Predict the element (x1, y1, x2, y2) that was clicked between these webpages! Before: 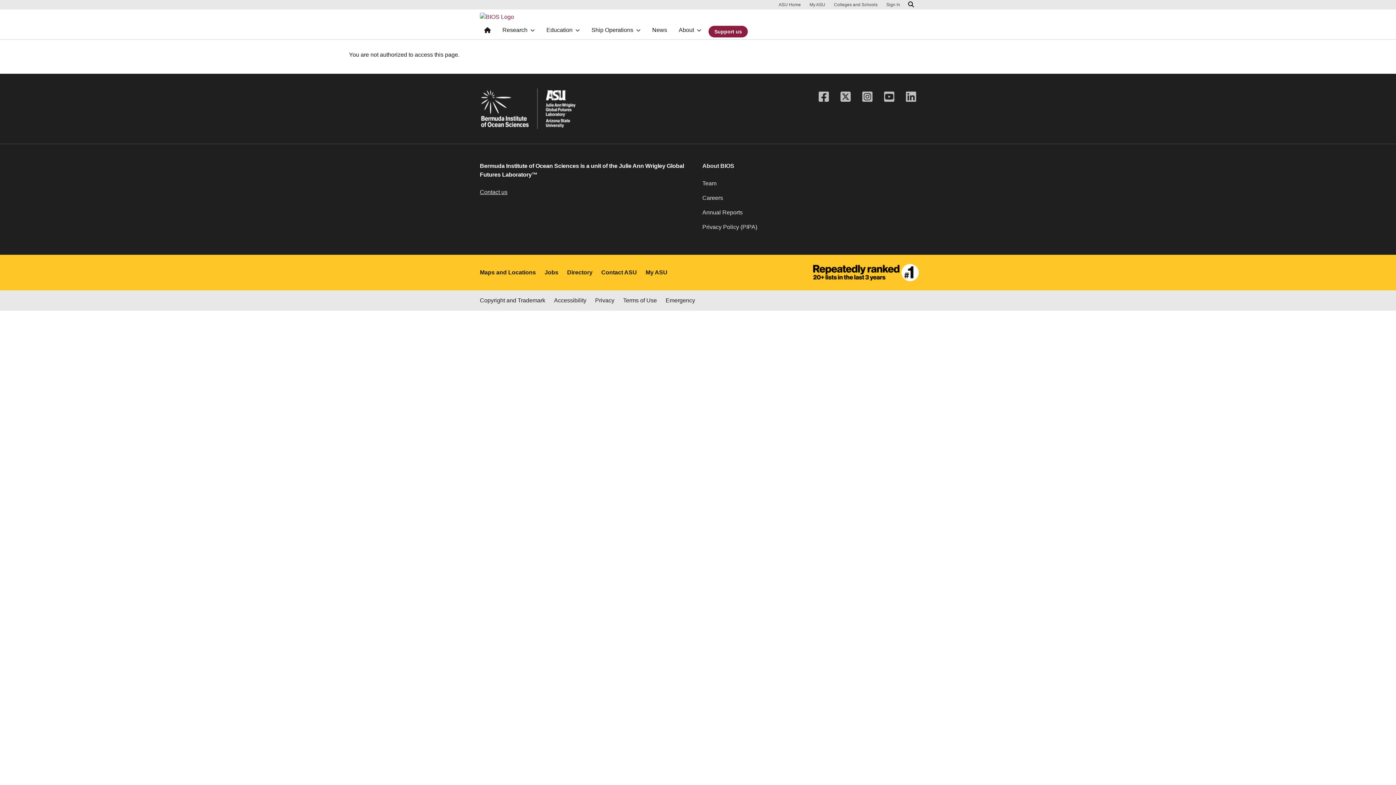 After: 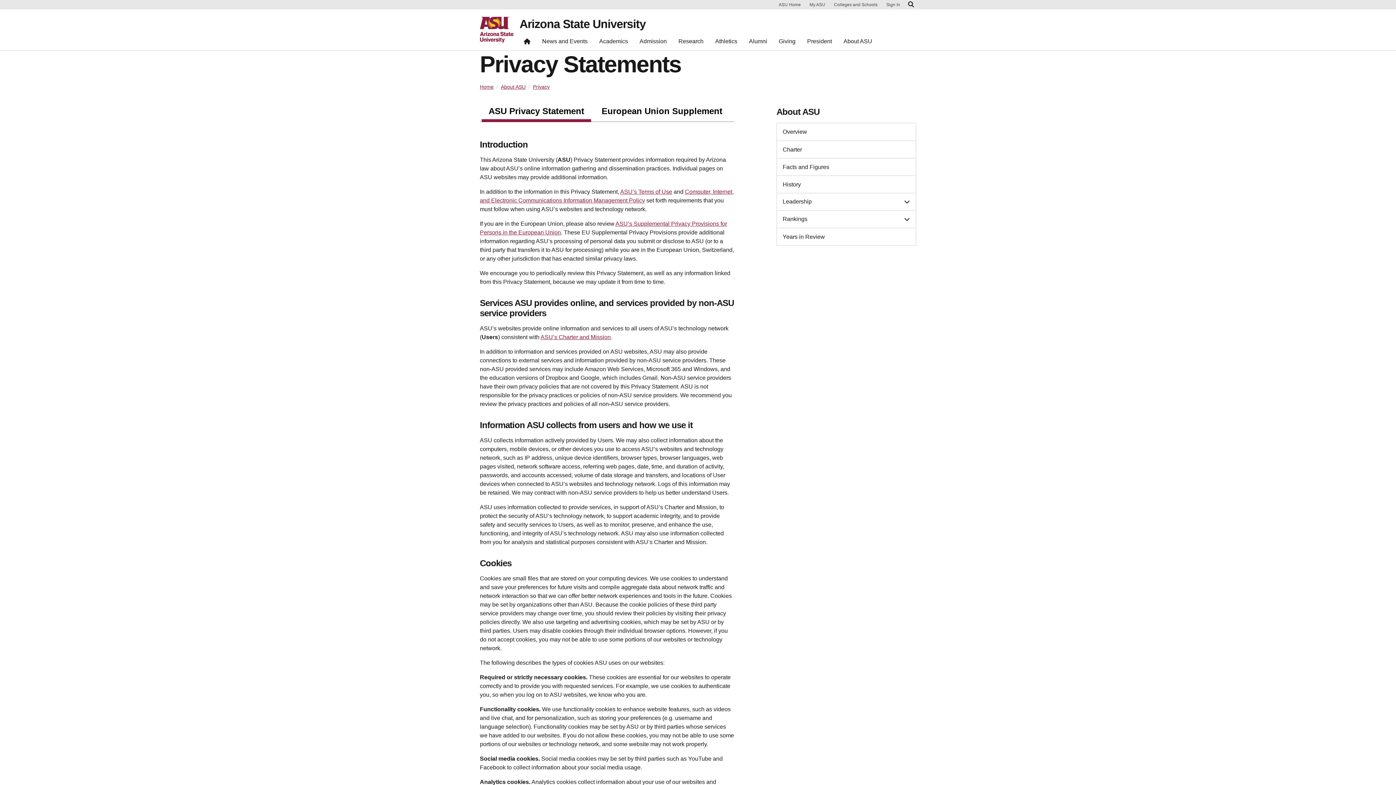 Action: bbox: (595, 296, 614, 305) label: Privacy